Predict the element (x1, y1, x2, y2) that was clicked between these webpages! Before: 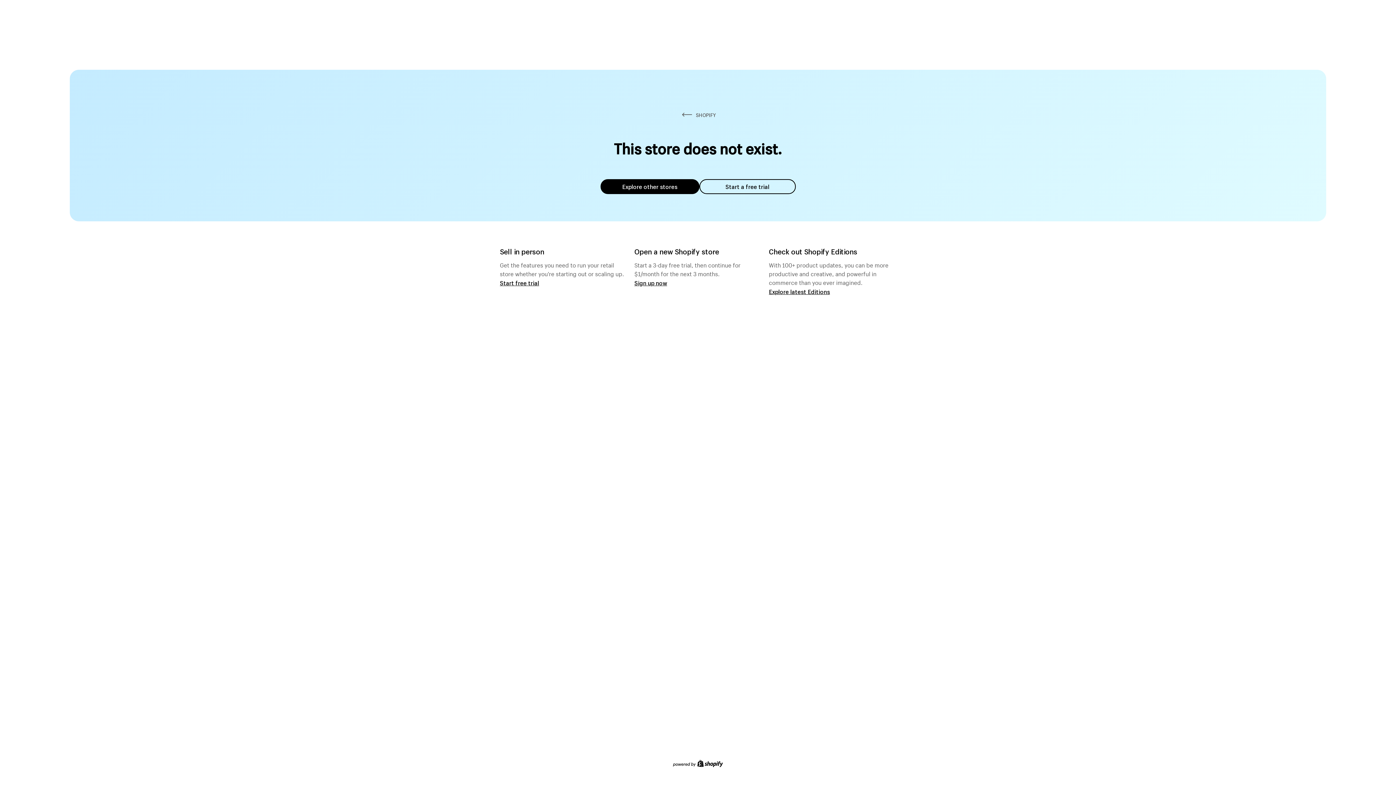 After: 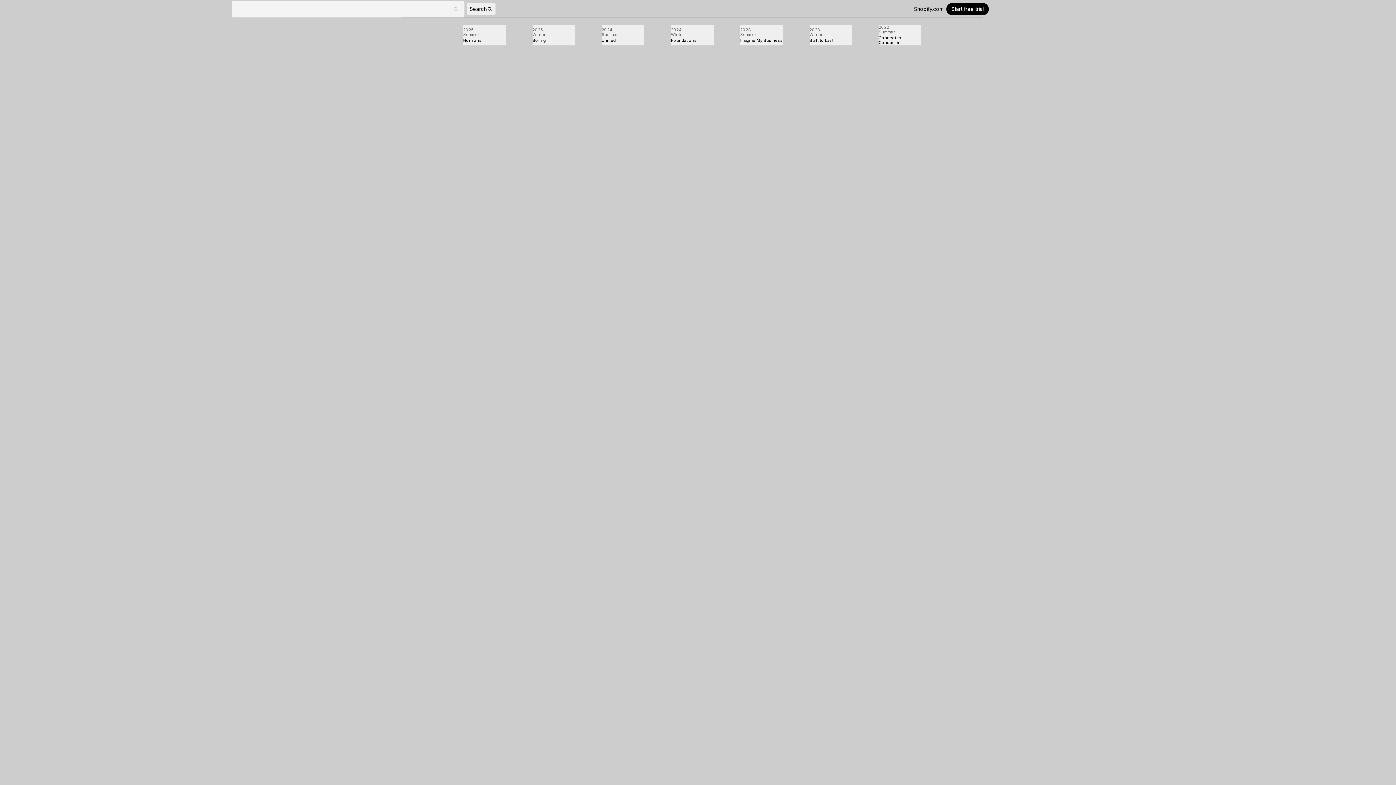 Action: label: Explore latest Editions bbox: (769, 287, 830, 295)